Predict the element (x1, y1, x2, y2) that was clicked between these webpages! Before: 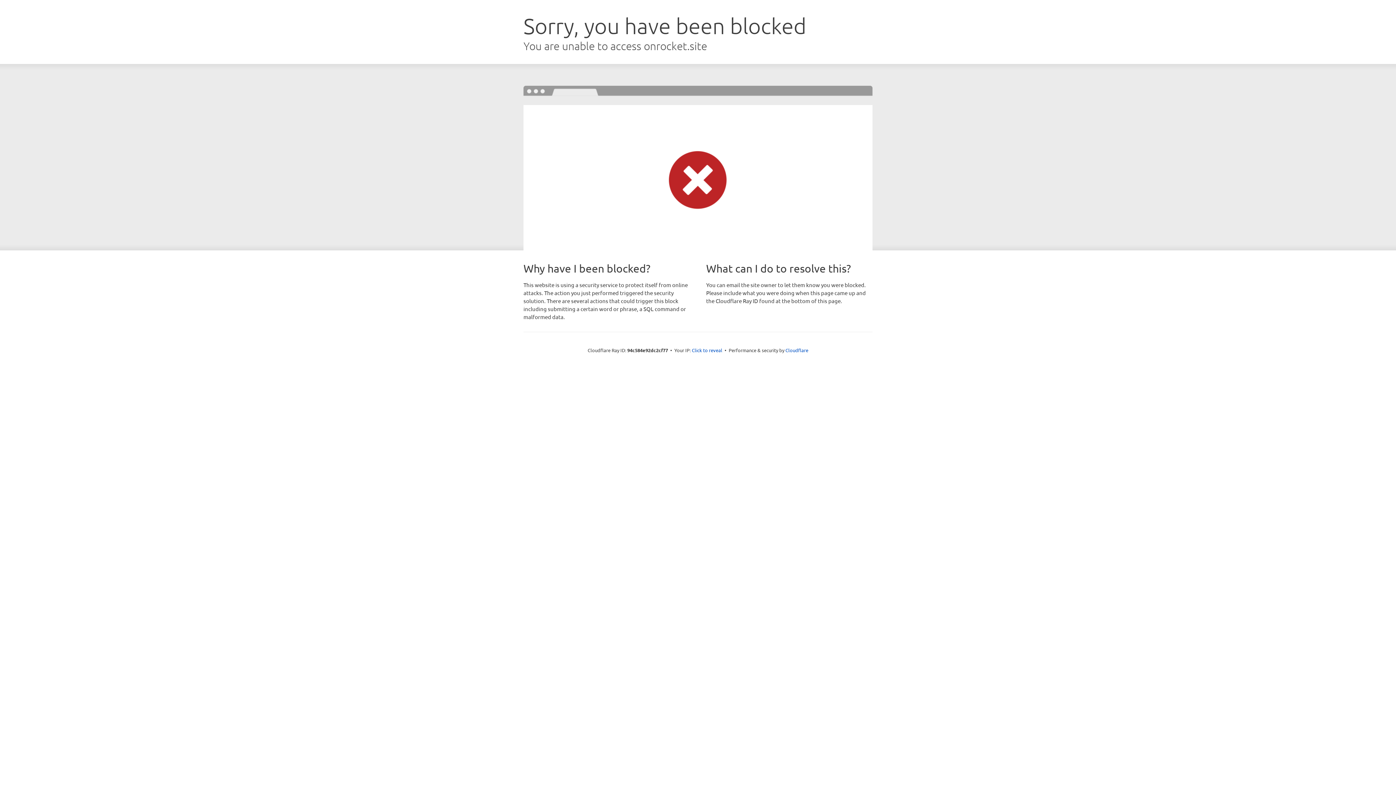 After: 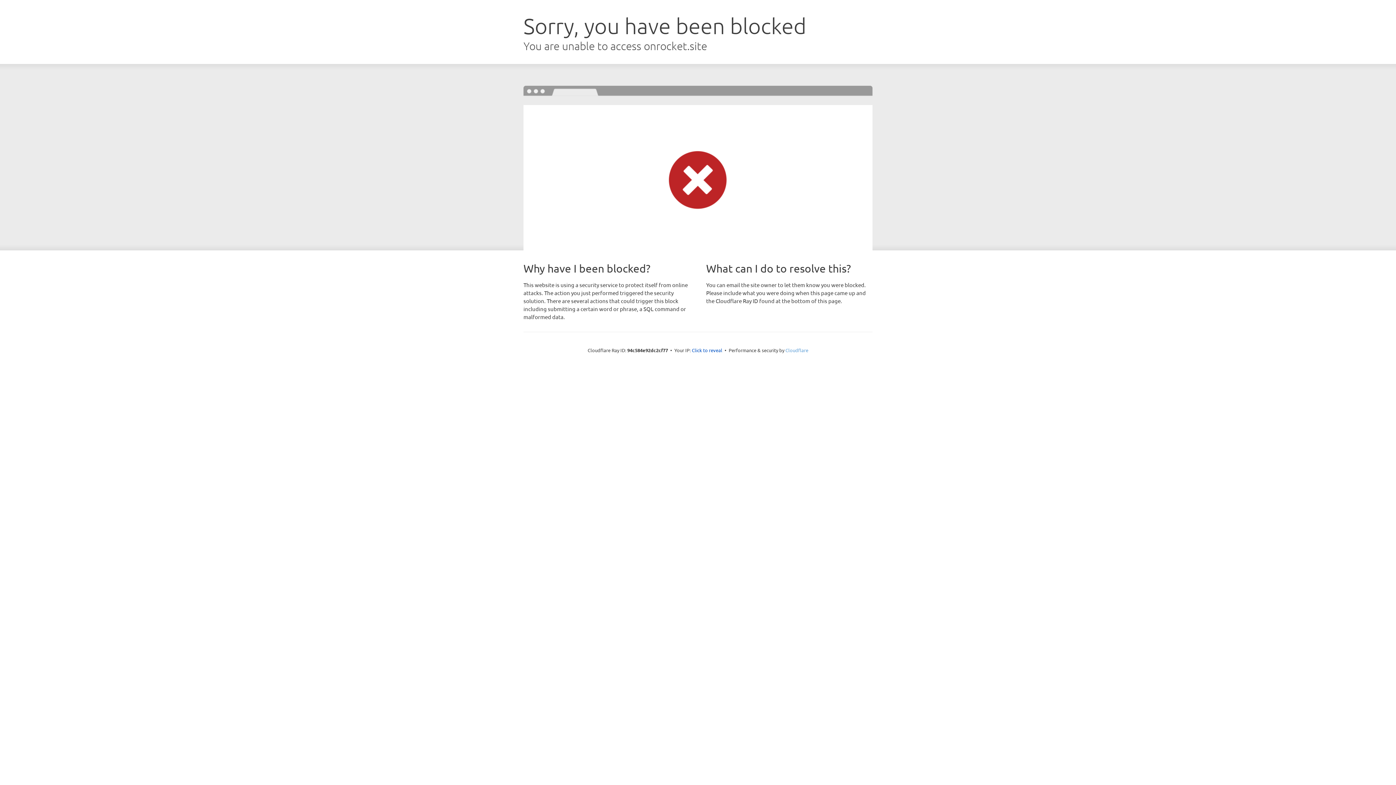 Action: bbox: (785, 347, 808, 353) label: Cloudflare